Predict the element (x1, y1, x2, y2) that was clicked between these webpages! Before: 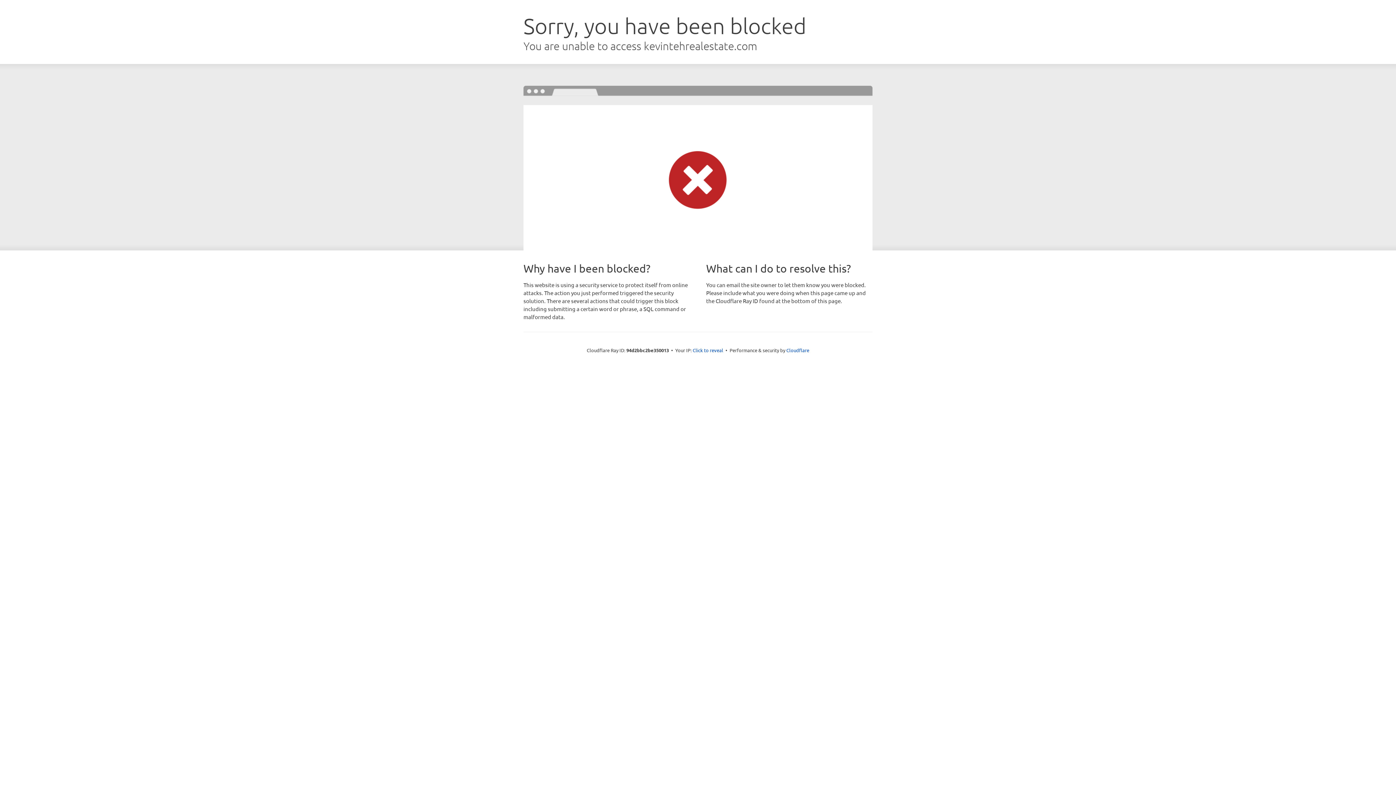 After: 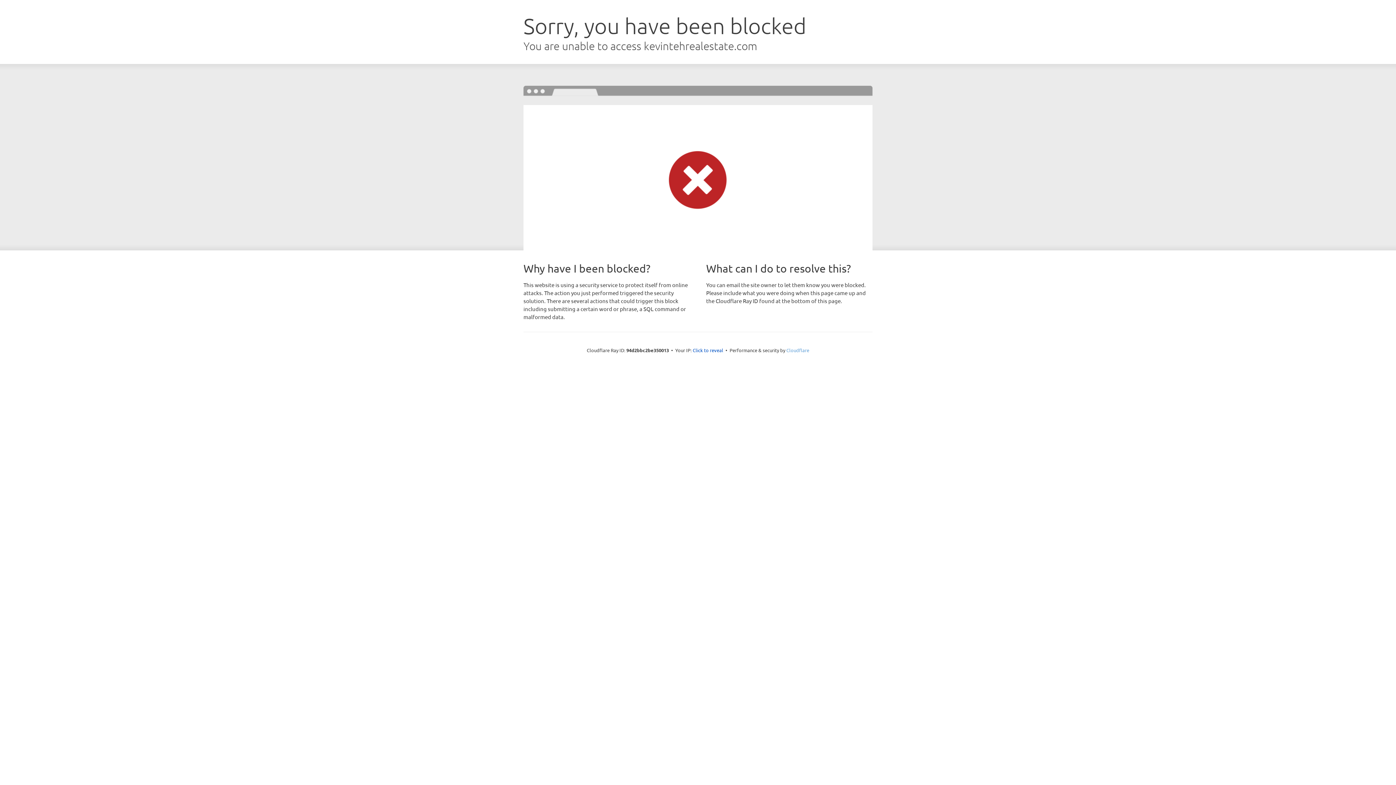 Action: bbox: (786, 347, 809, 353) label: Cloudflare